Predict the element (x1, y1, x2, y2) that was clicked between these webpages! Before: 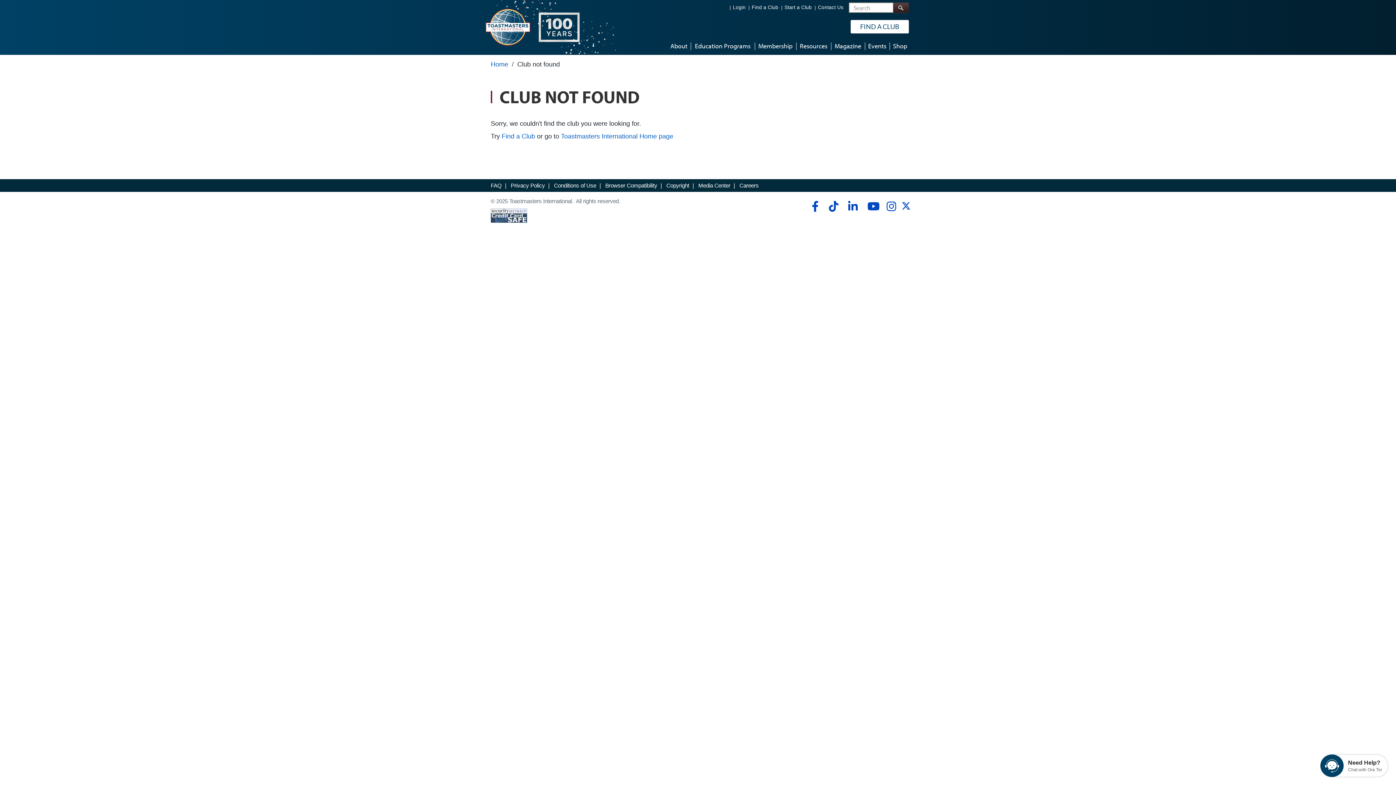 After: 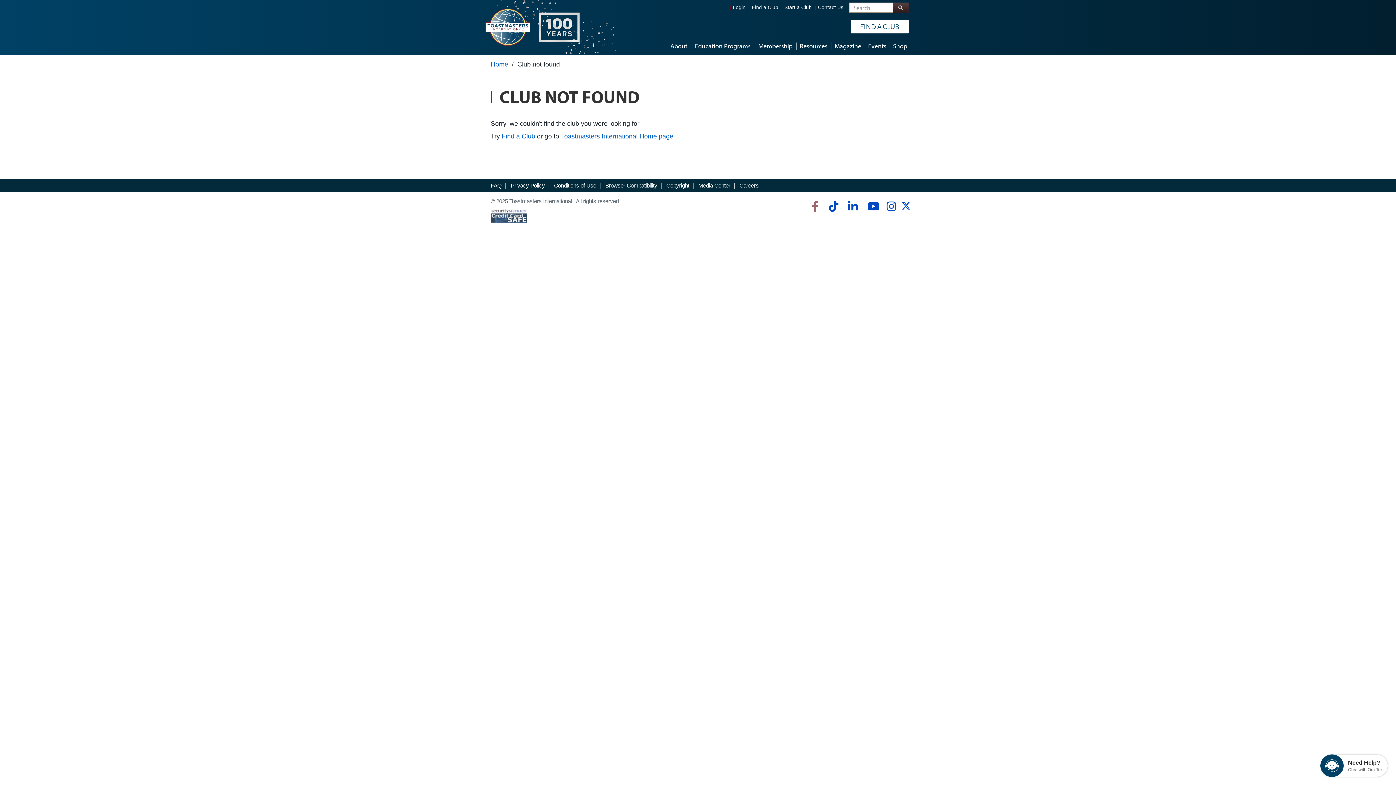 Action: label: facebook bbox: (806, 197, 822, 215)